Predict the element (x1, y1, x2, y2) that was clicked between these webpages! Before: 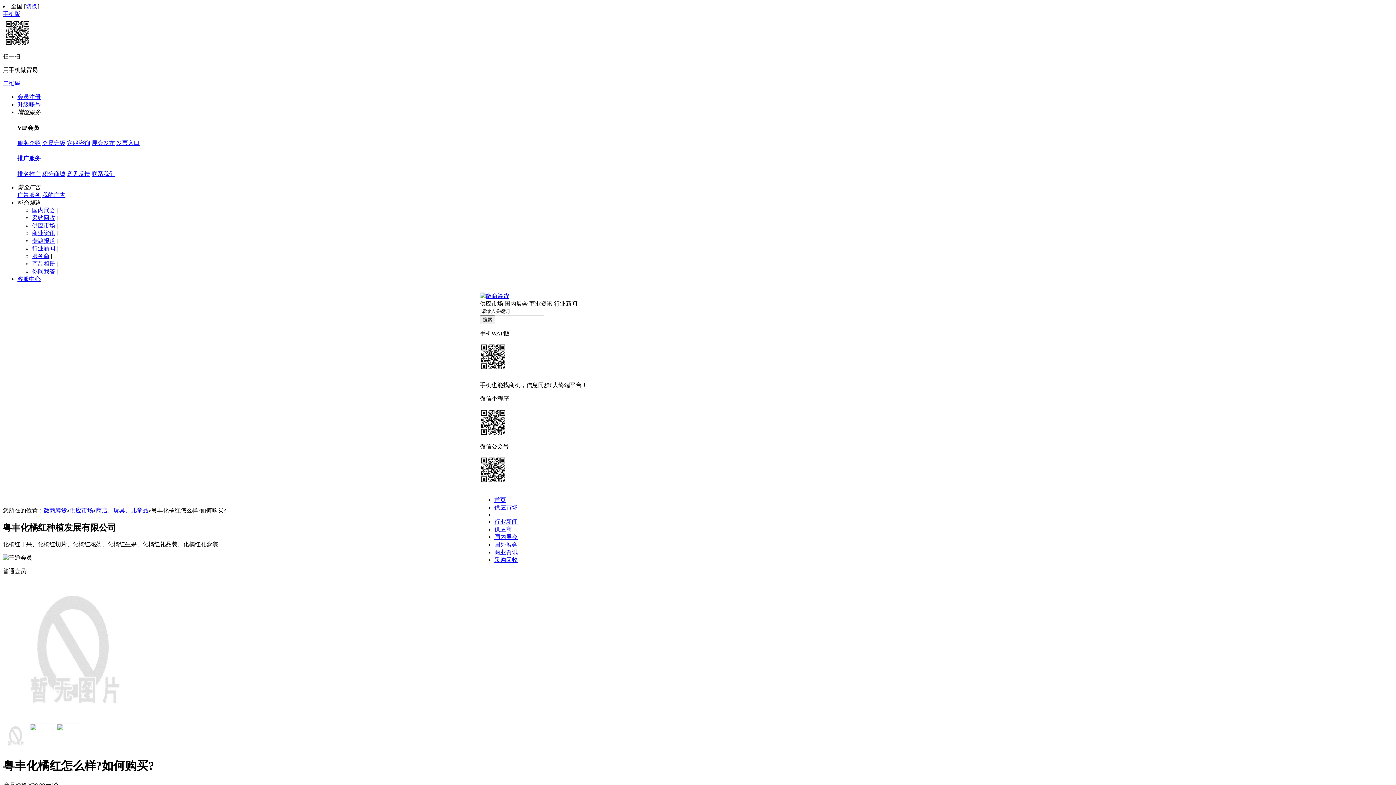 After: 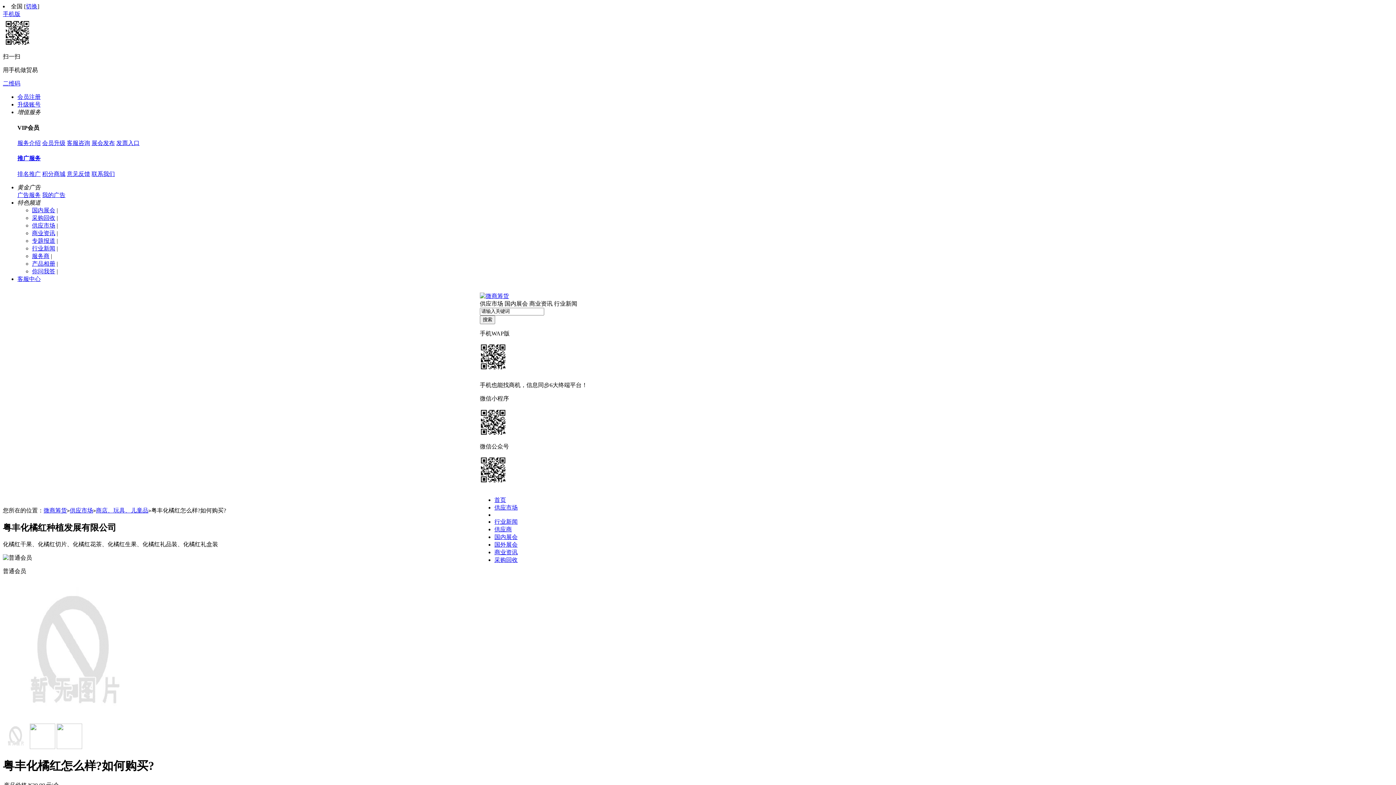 Action: label: 意见反馈 bbox: (66, 170, 90, 176)